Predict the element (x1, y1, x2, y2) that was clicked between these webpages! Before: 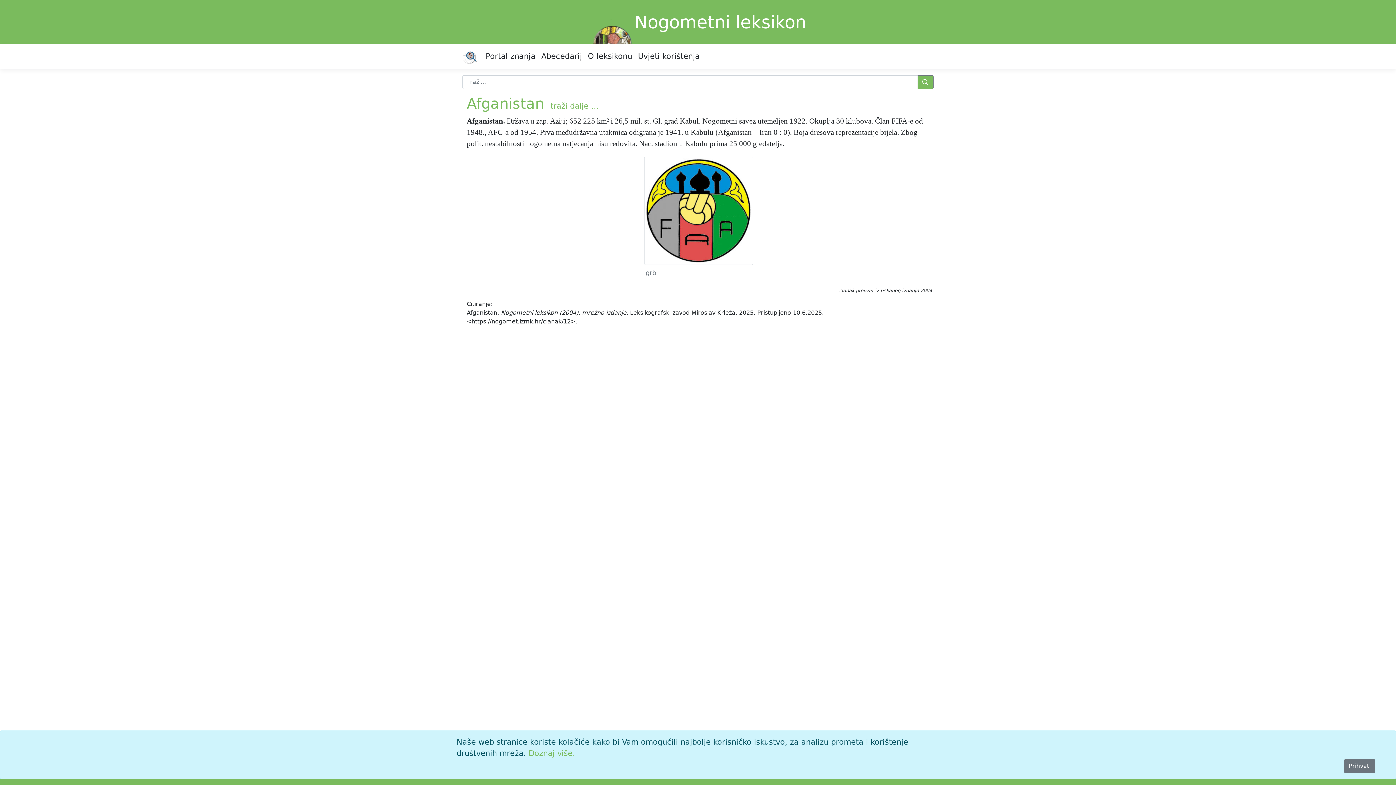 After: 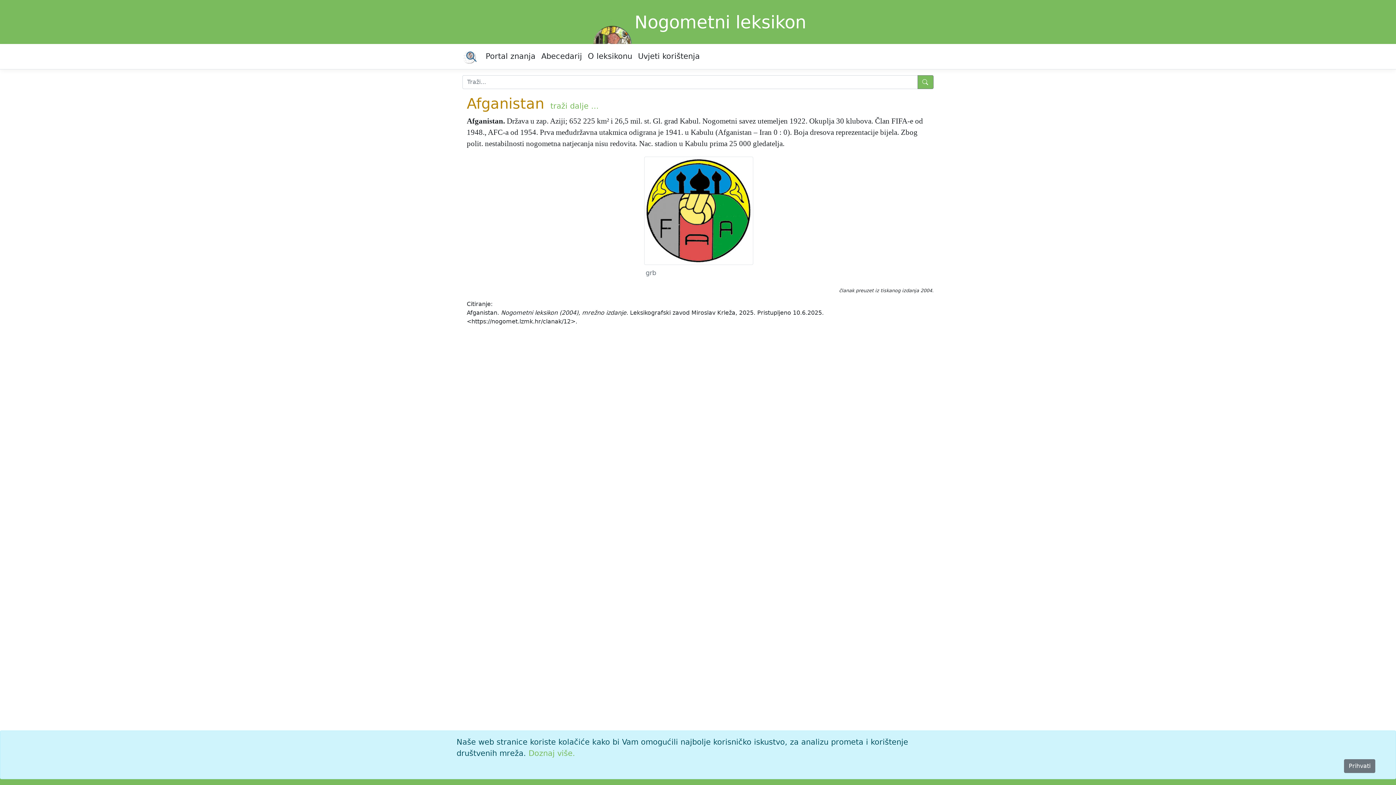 Action: bbox: (466, 95, 544, 112) label: Afganistan